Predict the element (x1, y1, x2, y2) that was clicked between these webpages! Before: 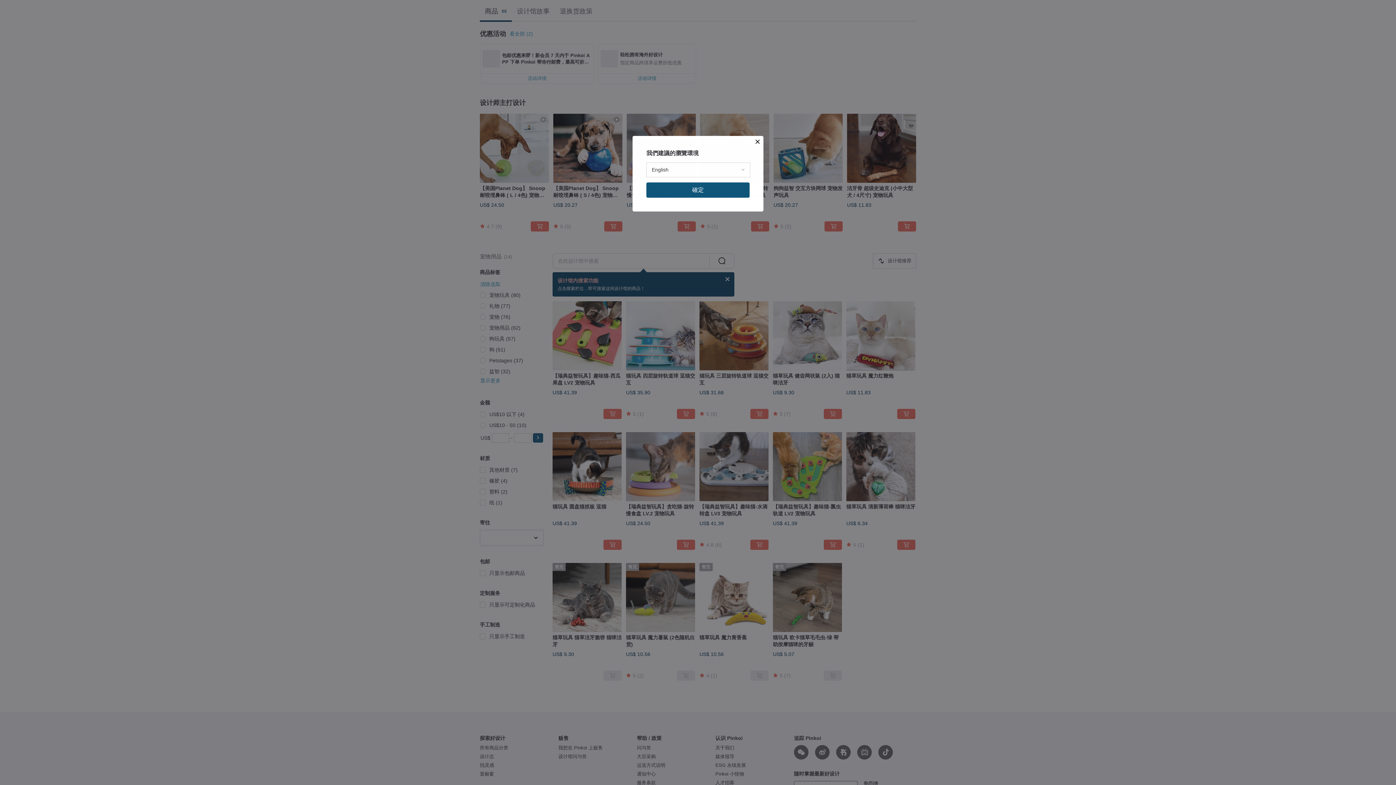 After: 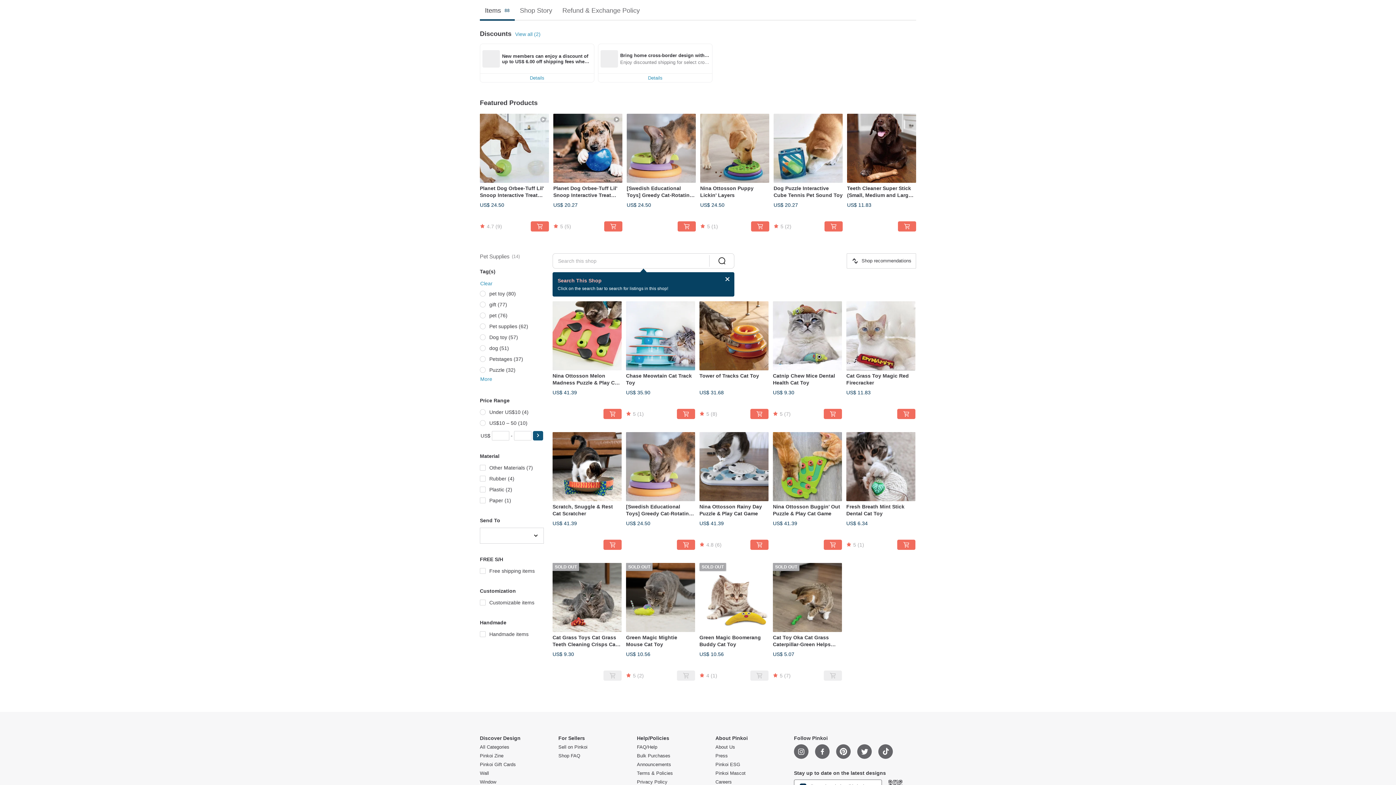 Action: label: 確定 bbox: (646, 182, 749, 197)